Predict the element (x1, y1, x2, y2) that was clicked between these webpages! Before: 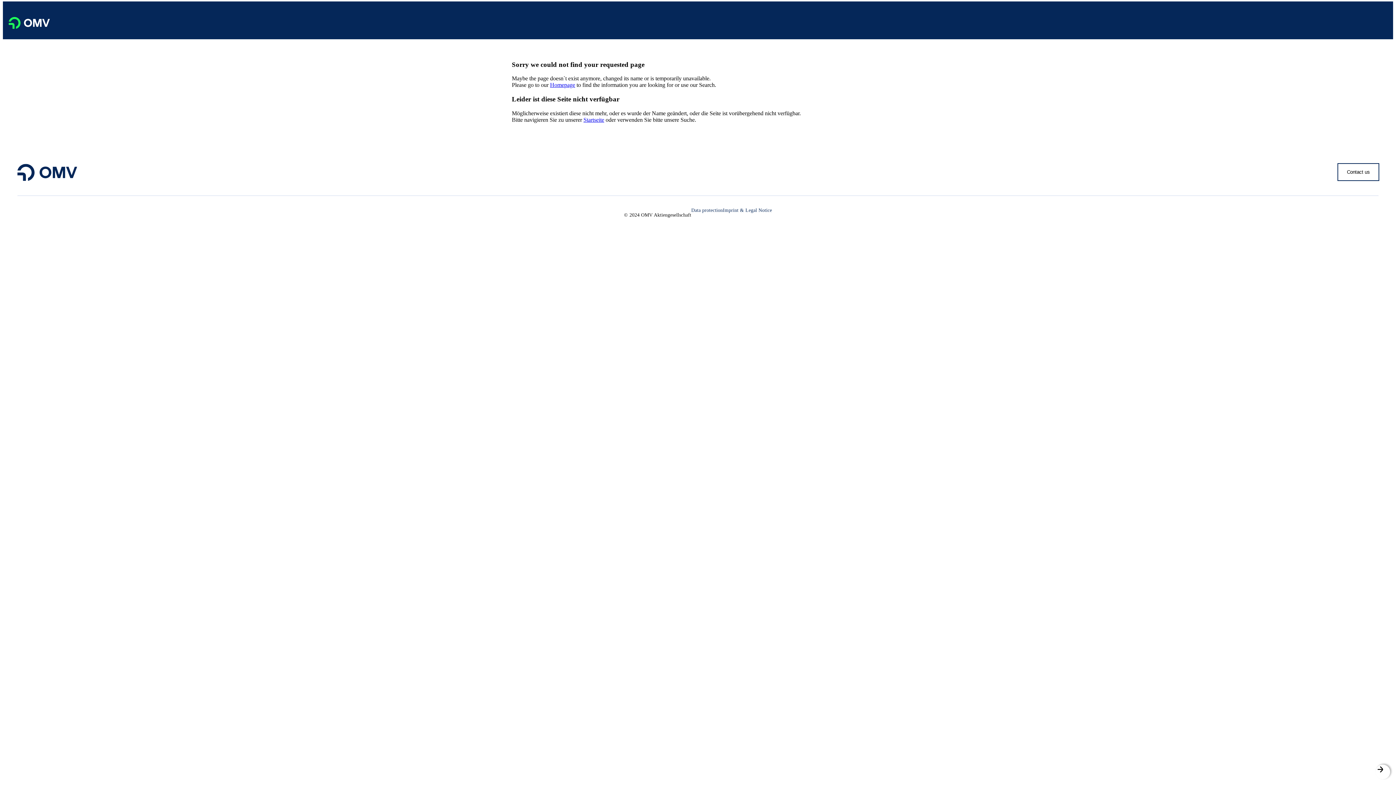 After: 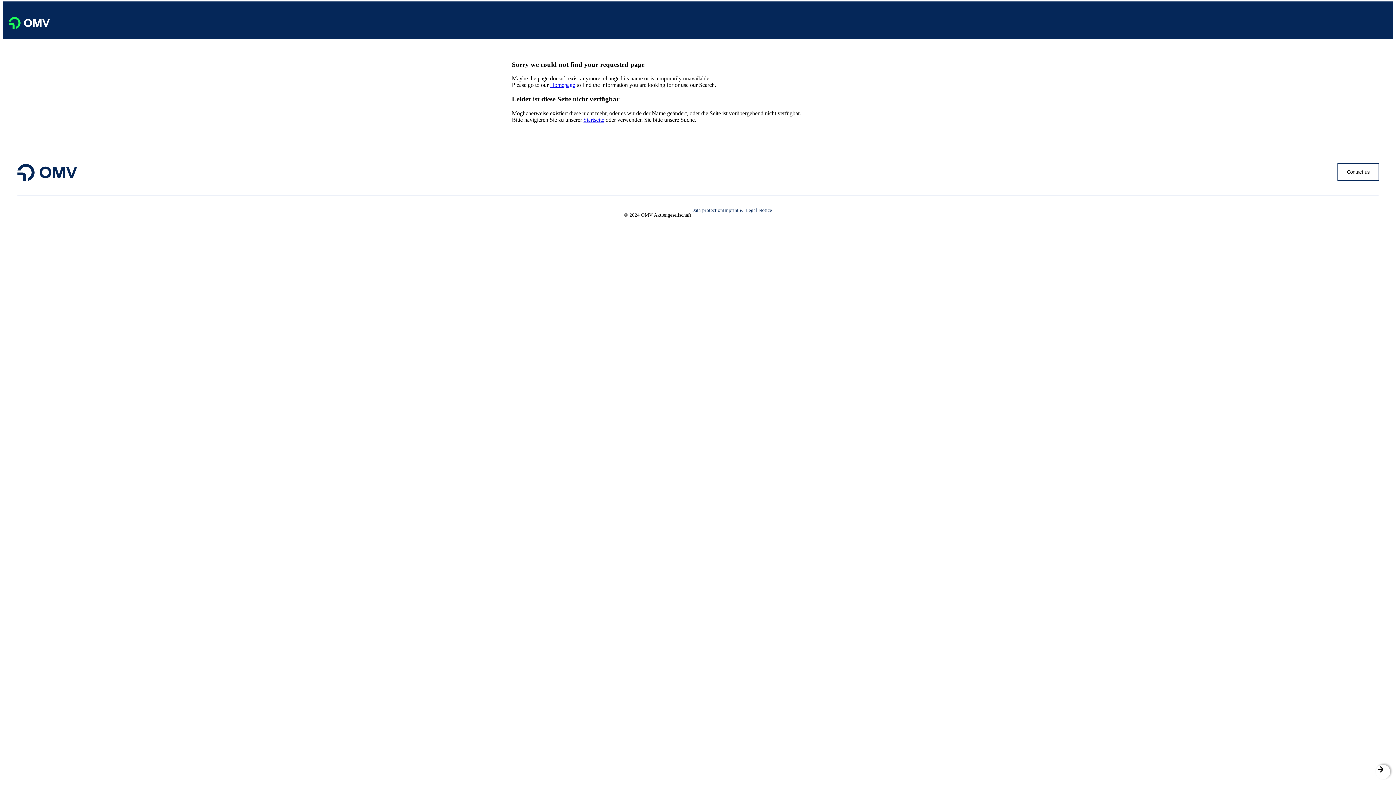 Action: bbox: (583, 116, 604, 122) label: Startseite